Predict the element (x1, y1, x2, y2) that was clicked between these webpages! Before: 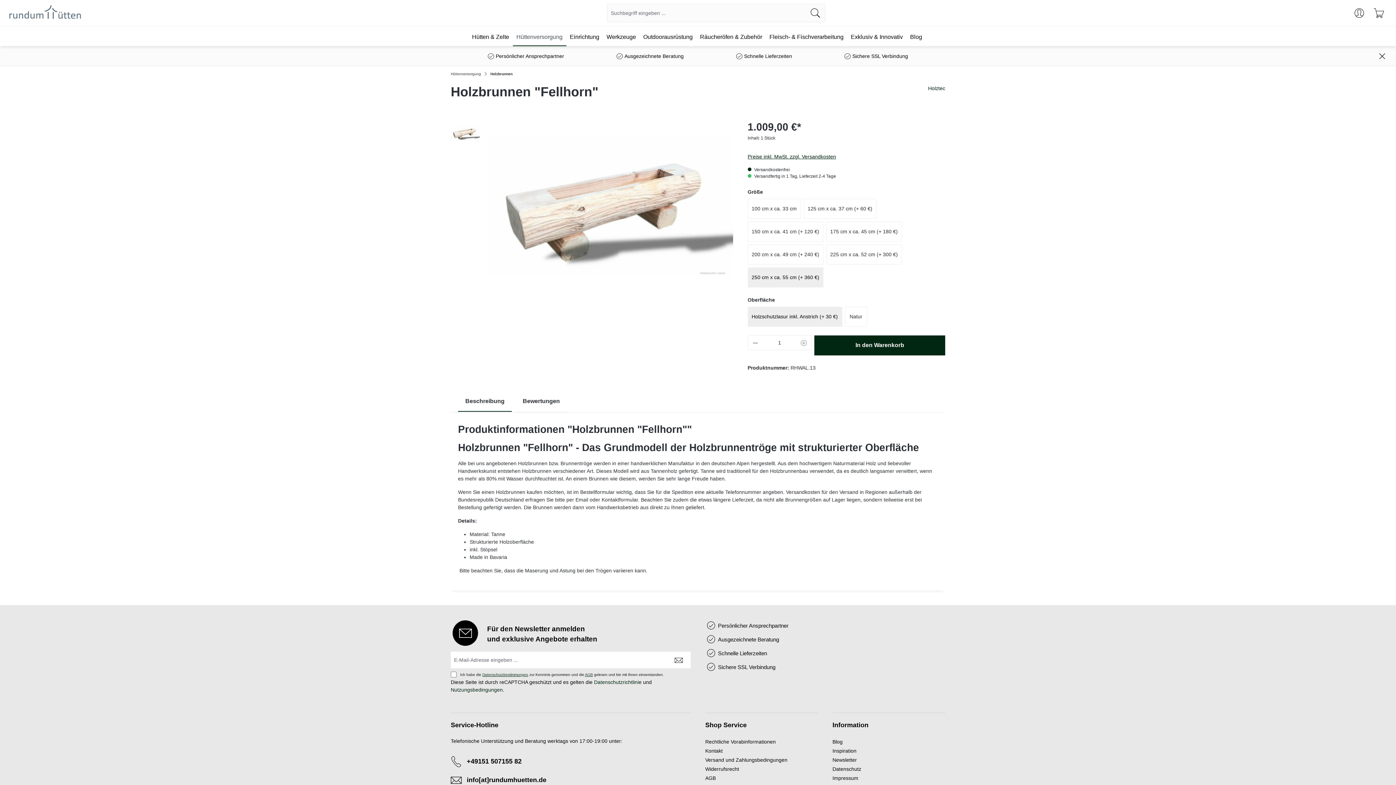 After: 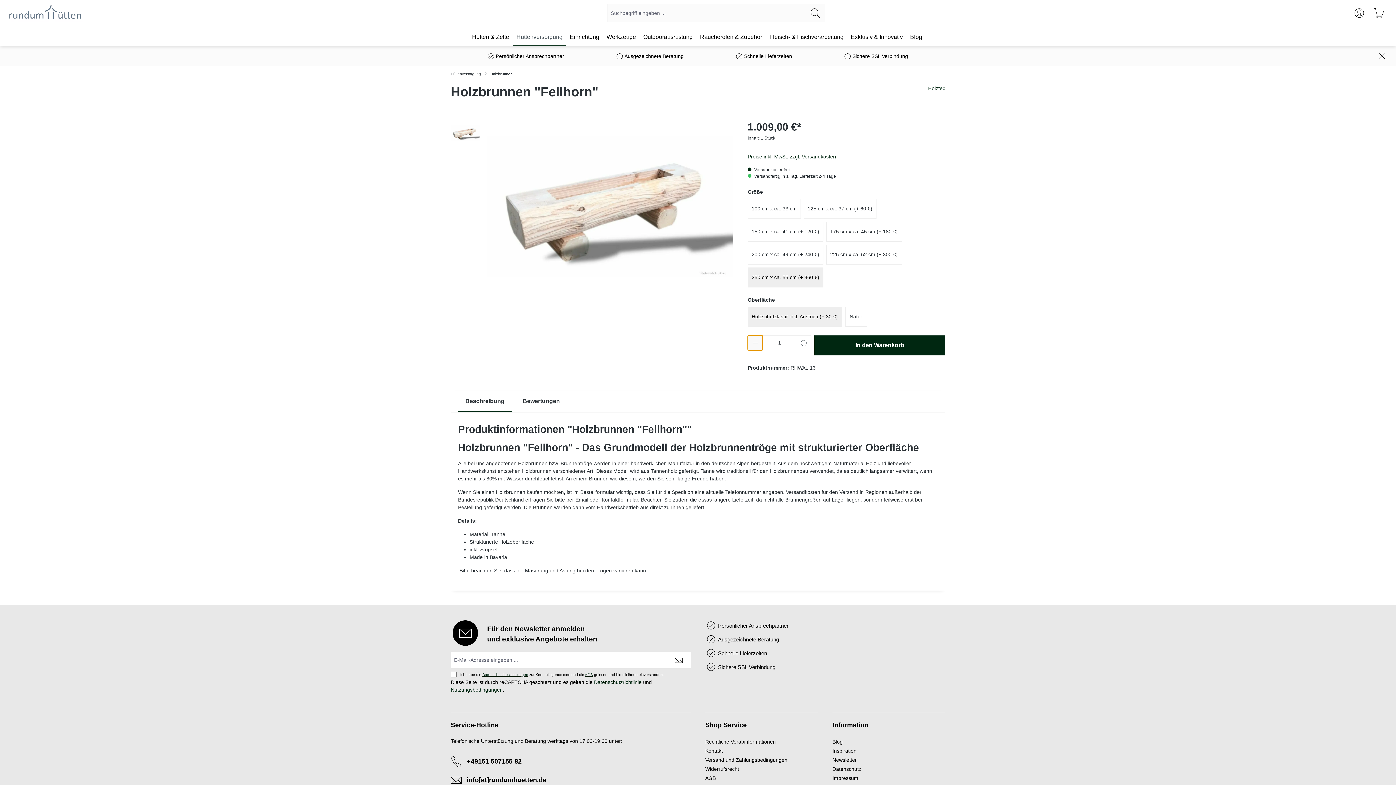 Action: bbox: (747, 335, 762, 350) label: Anzahl verringern